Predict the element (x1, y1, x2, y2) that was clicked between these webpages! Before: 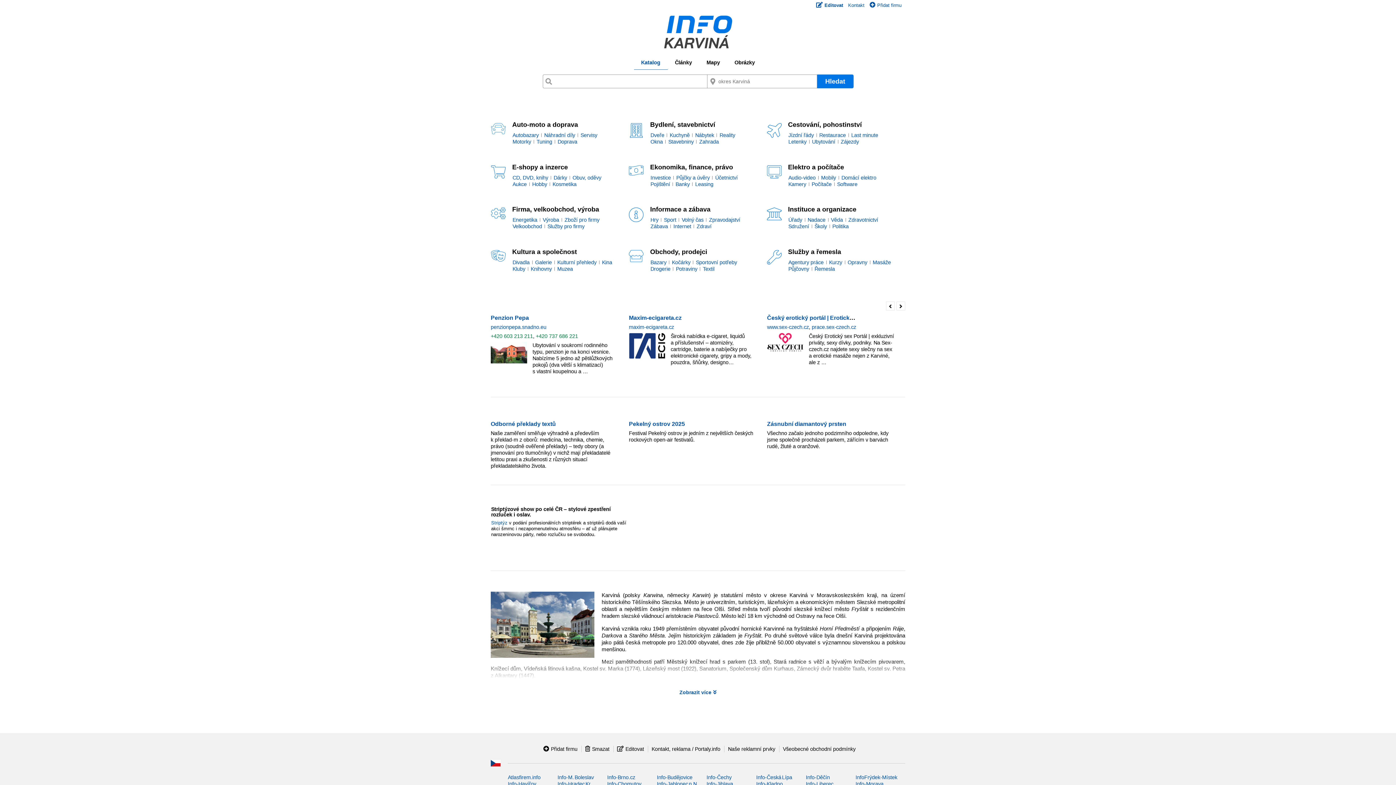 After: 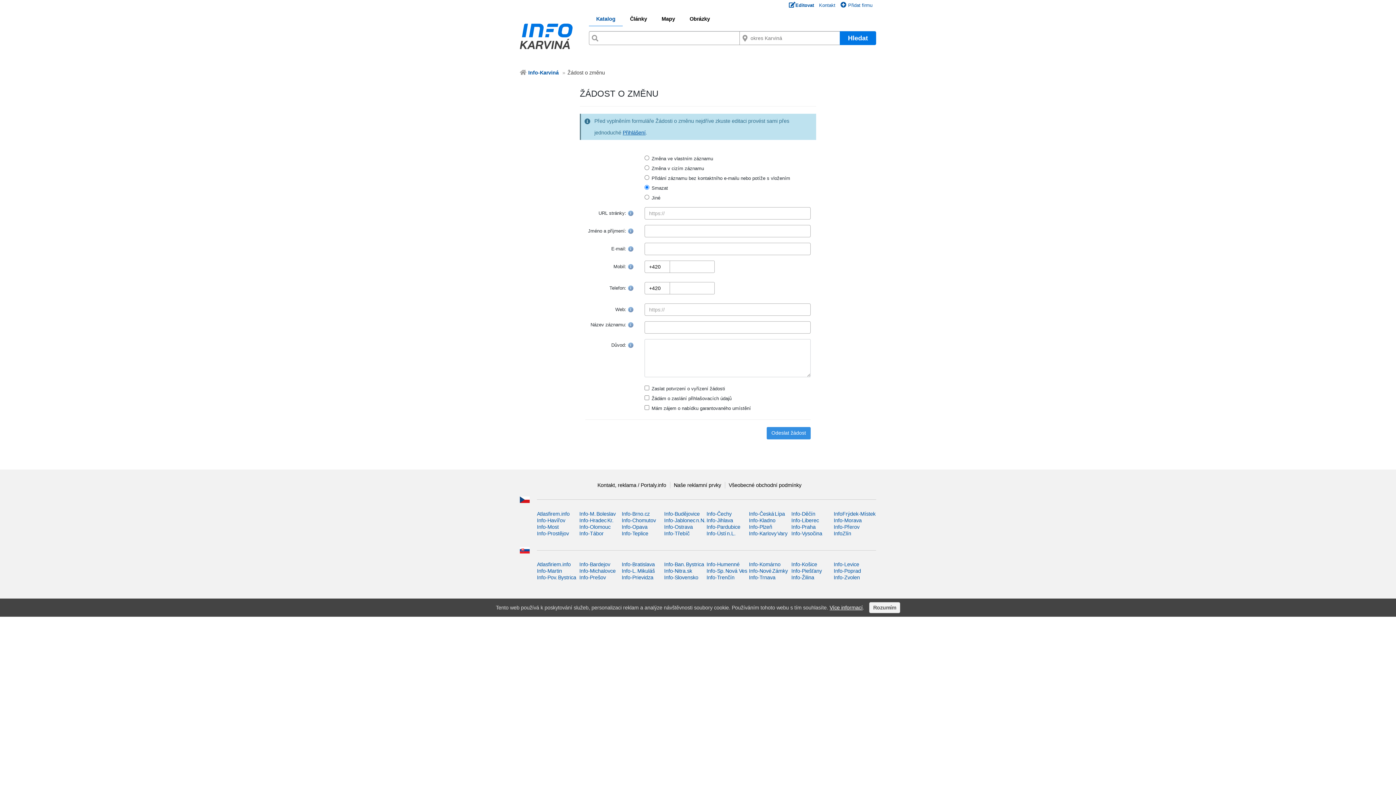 Action: bbox: (581, 746, 609, 752) label: Smazat